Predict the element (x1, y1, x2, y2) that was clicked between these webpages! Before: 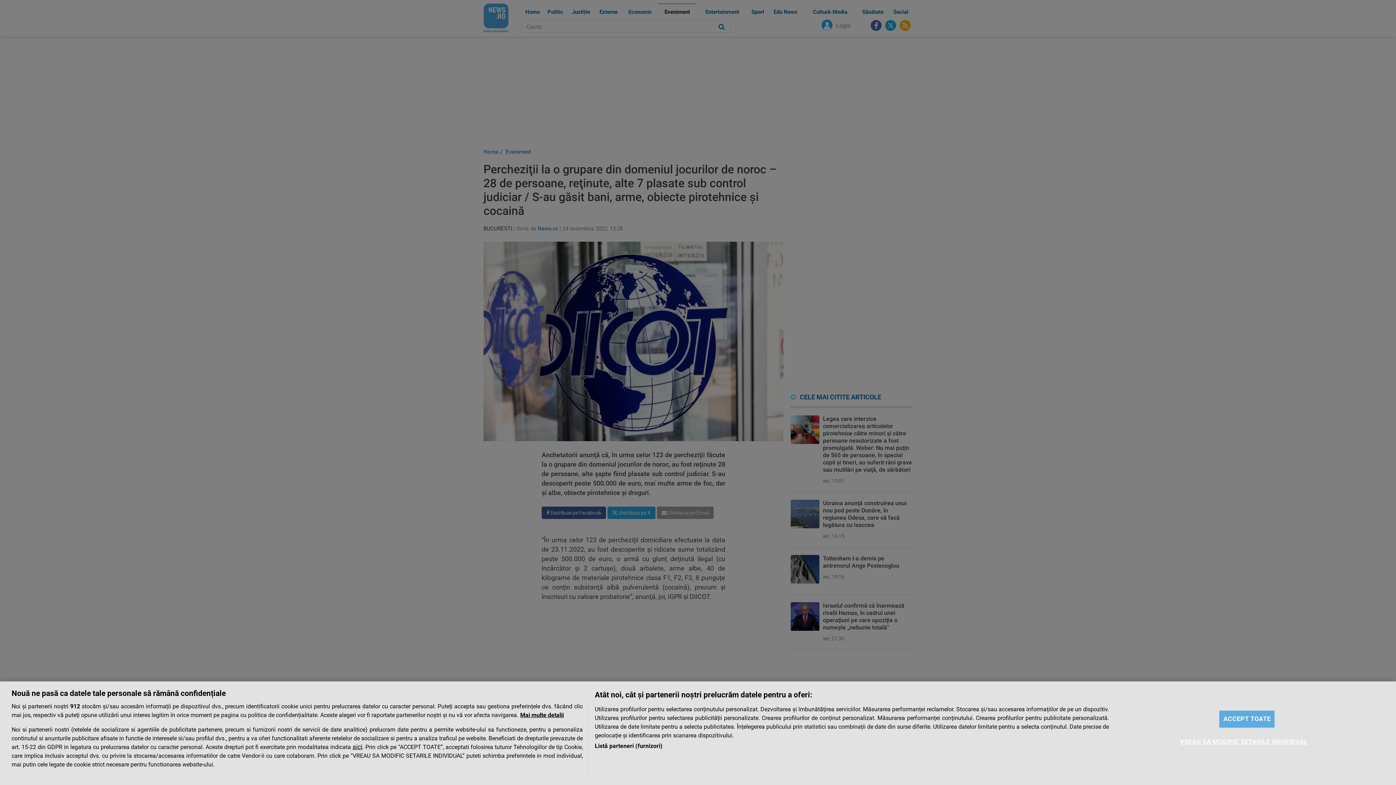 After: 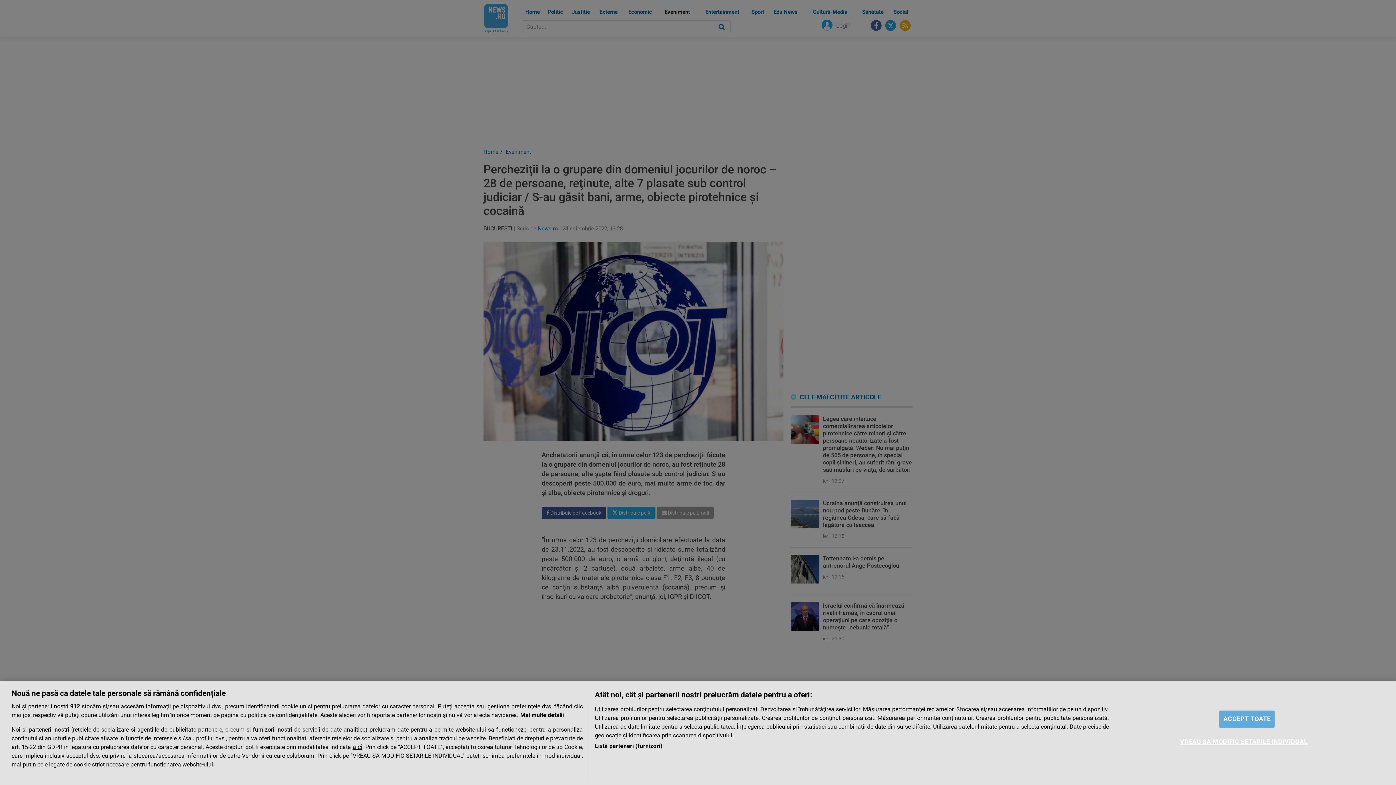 Action: bbox: (520, 712, 564, 718) label: Mai multe informații despre confidențialitatea datelor dvs., se deschide într-o fereastră nouă